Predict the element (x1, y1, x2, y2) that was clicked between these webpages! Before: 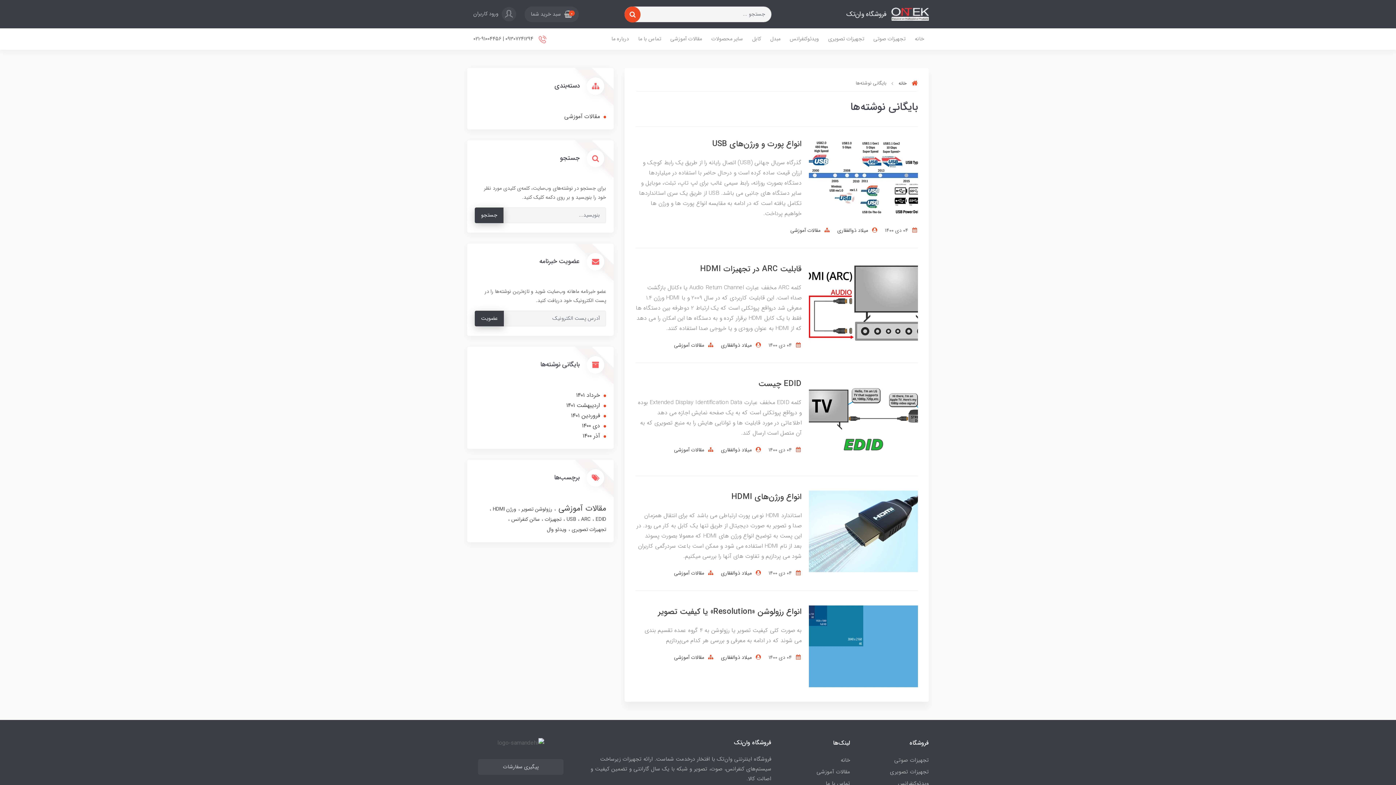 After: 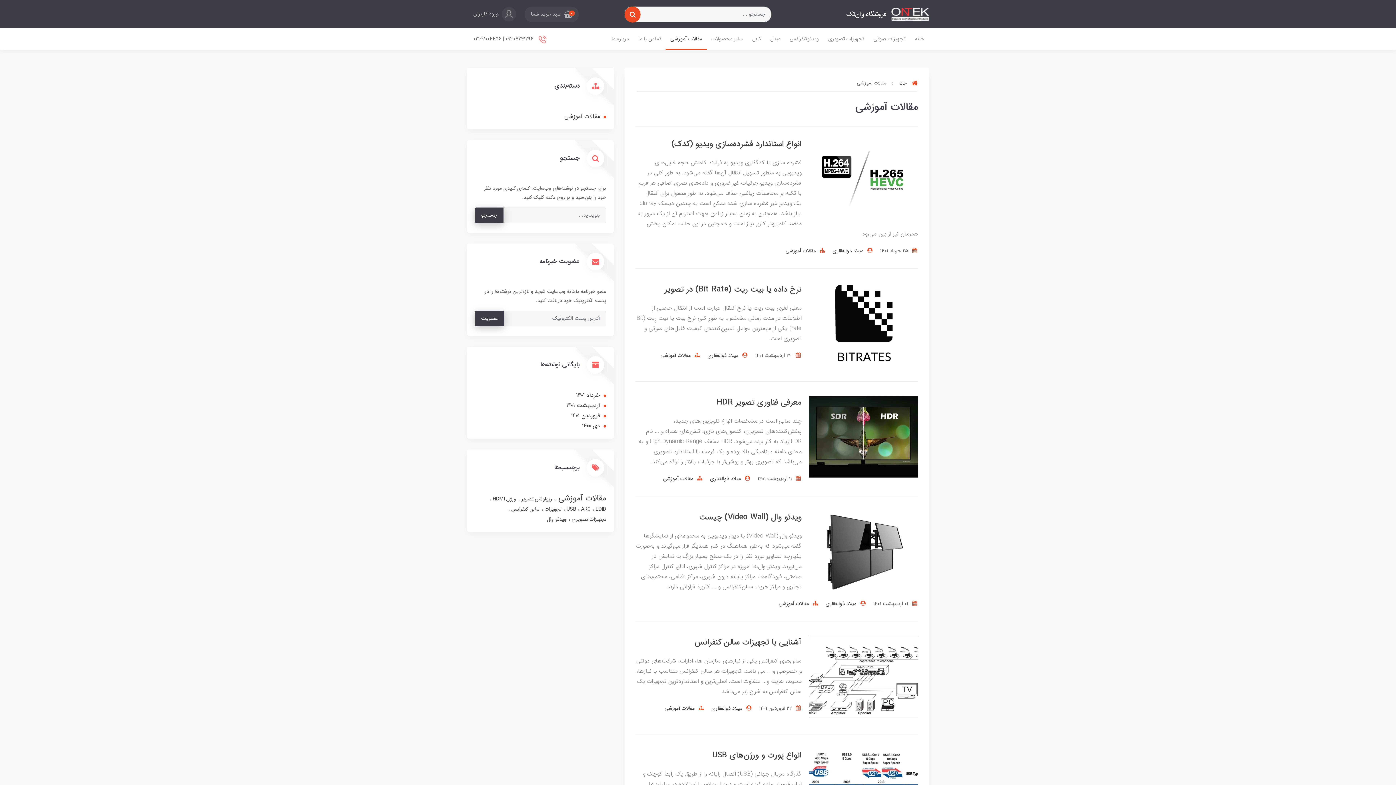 Action: bbox: (564, 112, 600, 121) label: مقالات آموزشی